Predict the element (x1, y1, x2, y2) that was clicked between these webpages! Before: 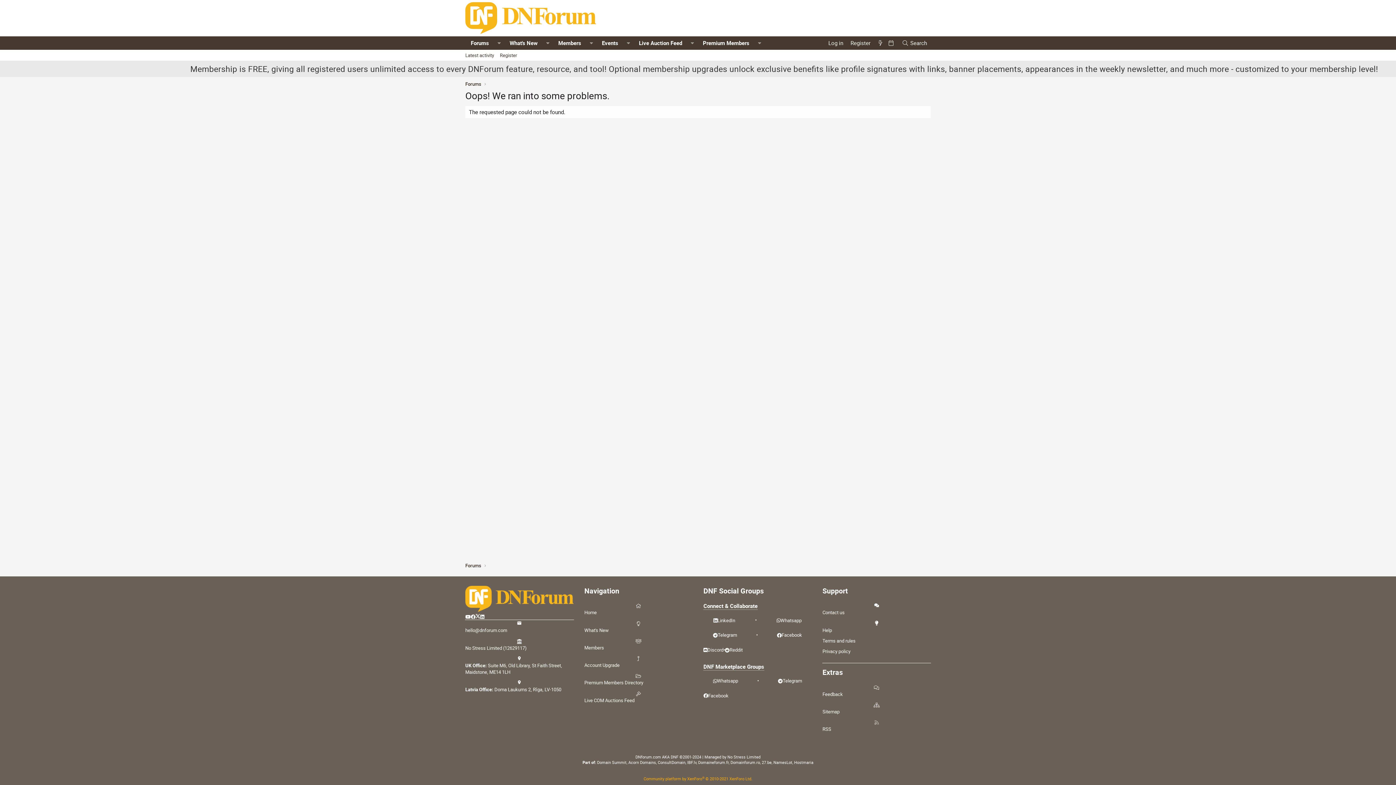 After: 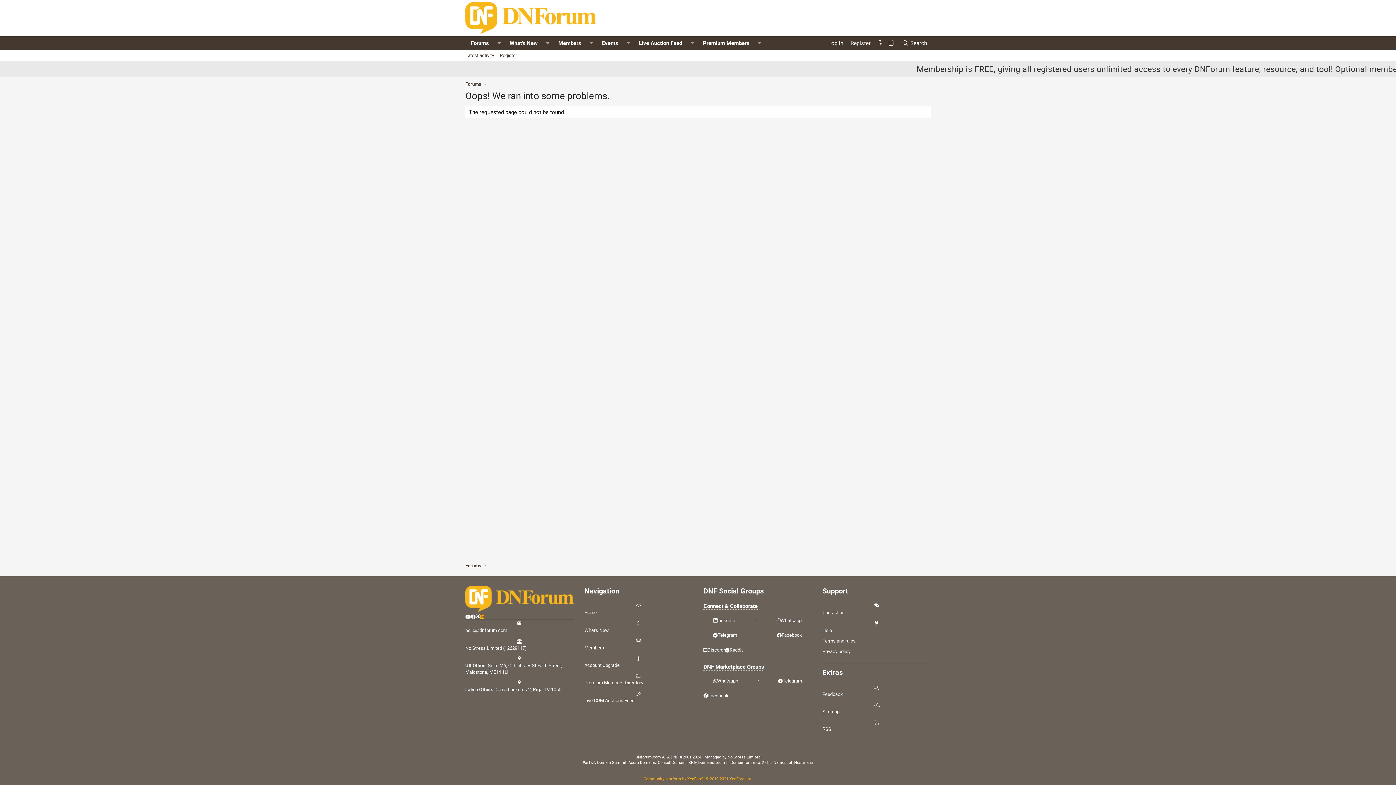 Action: bbox: (480, 613, 484, 620)